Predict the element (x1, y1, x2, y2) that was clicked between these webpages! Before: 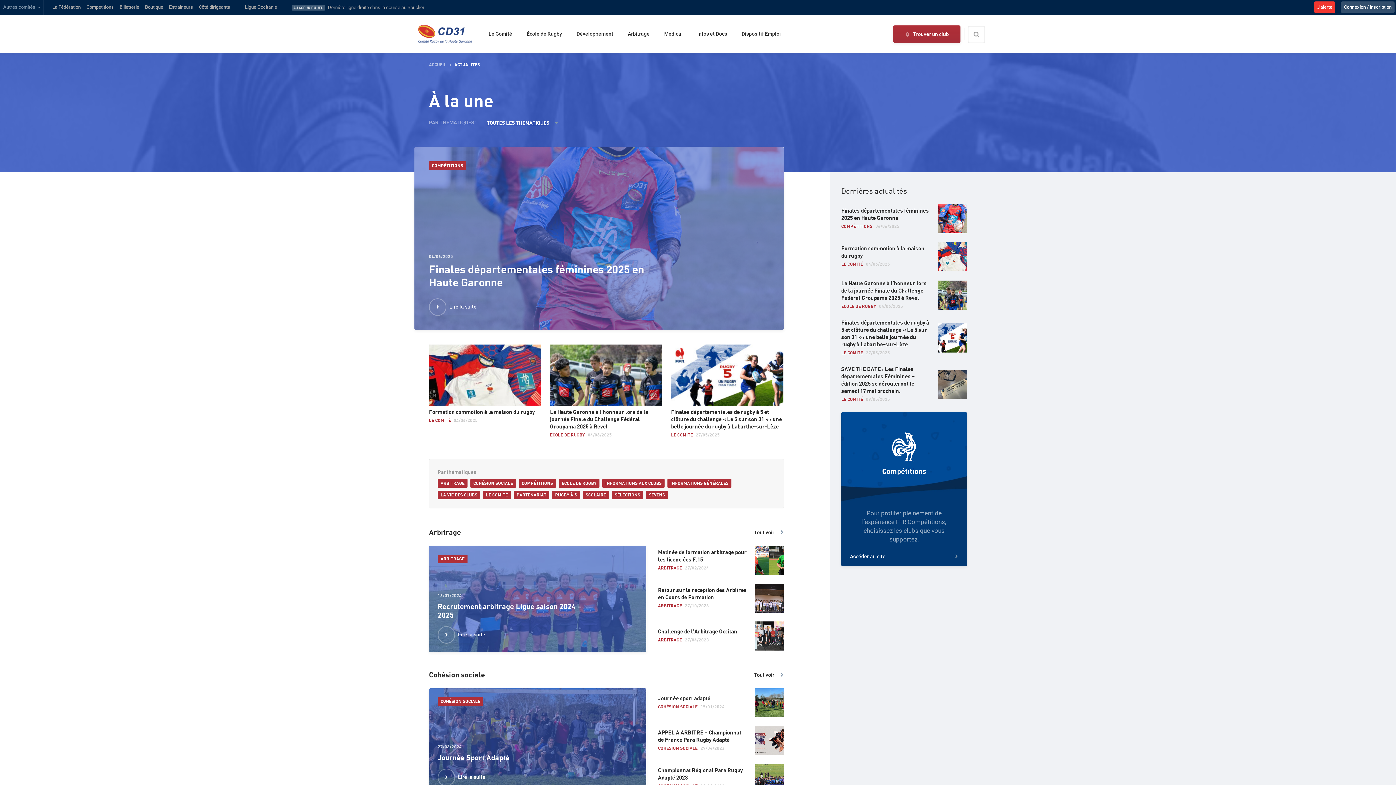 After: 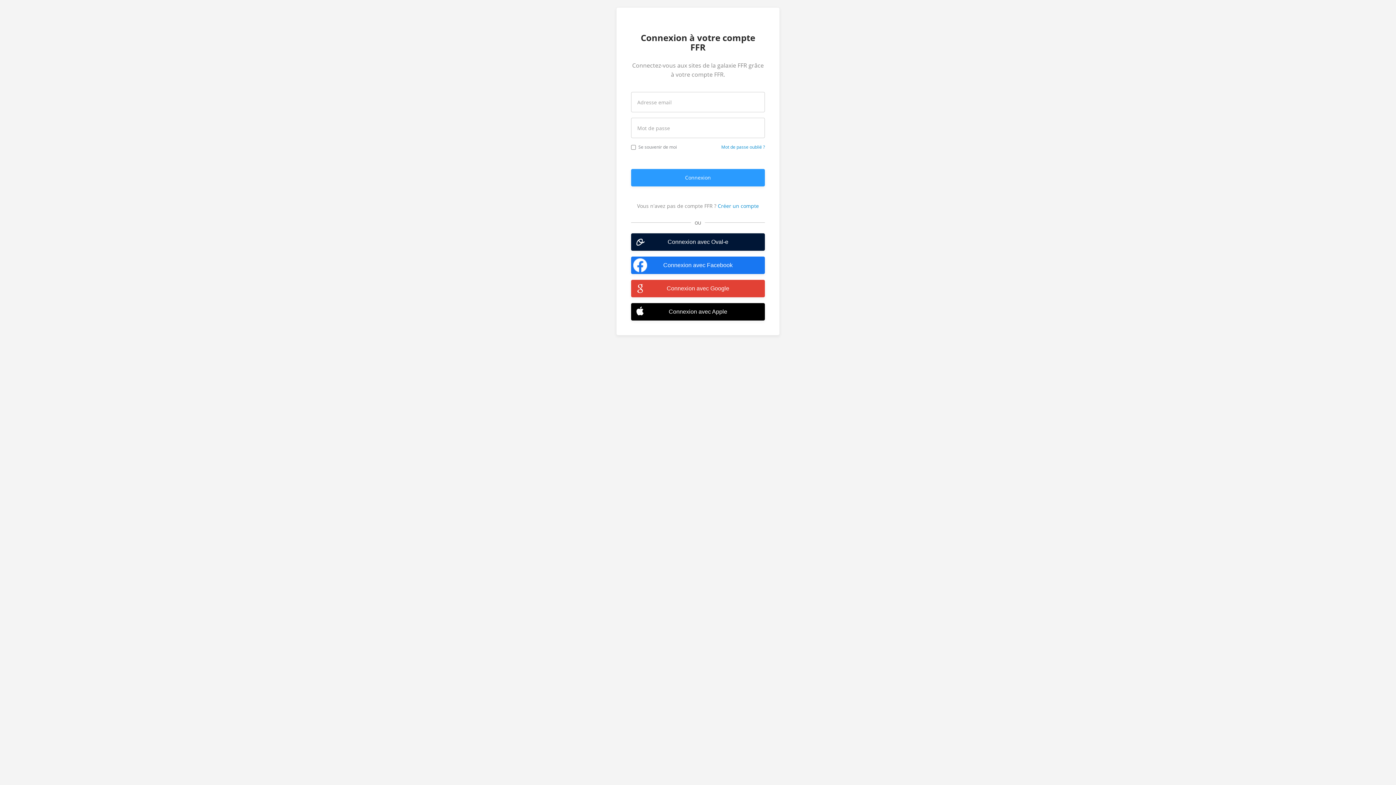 Action: bbox: (1341, 1, 1394, 13) label: Connexion / inscription